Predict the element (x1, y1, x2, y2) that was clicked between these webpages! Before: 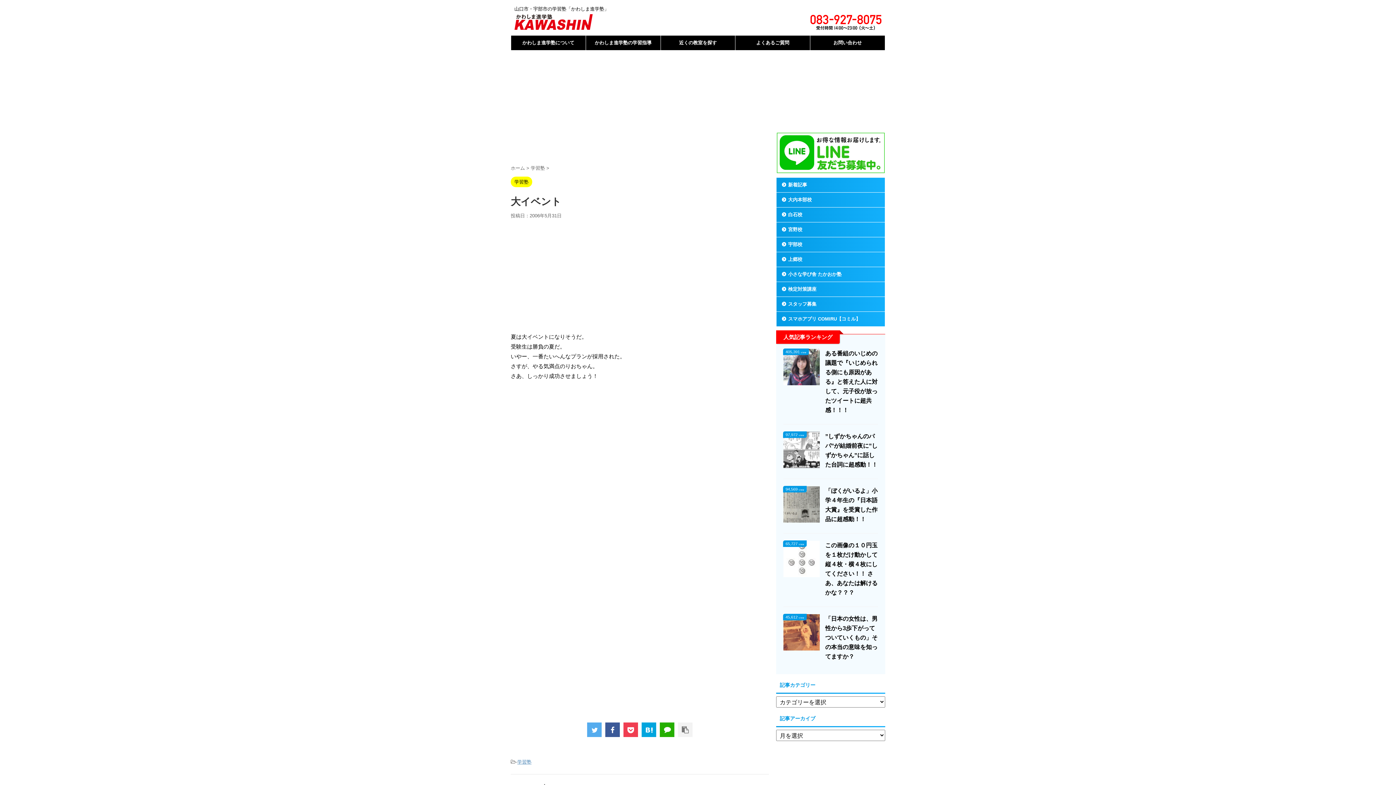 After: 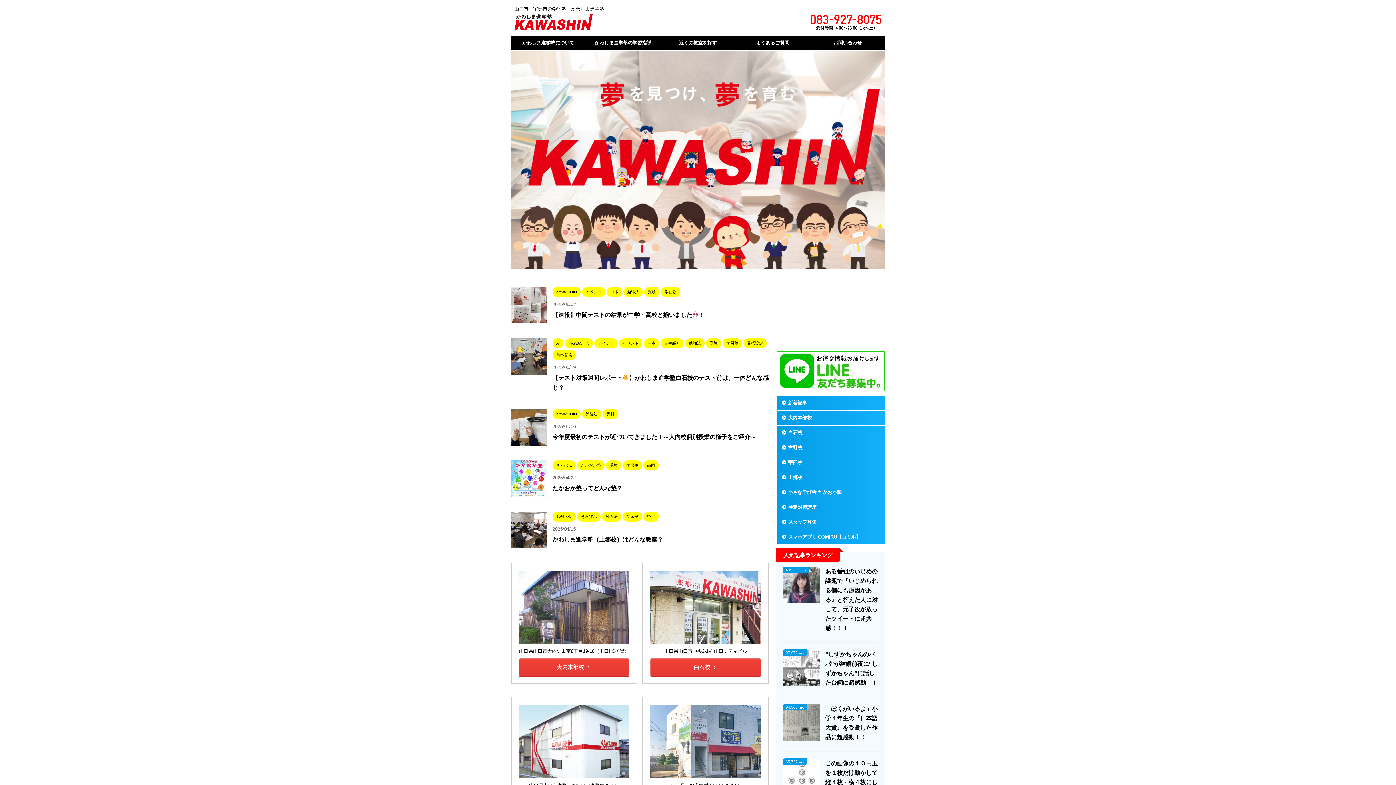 Action: bbox: (514, 21, 593, 30)